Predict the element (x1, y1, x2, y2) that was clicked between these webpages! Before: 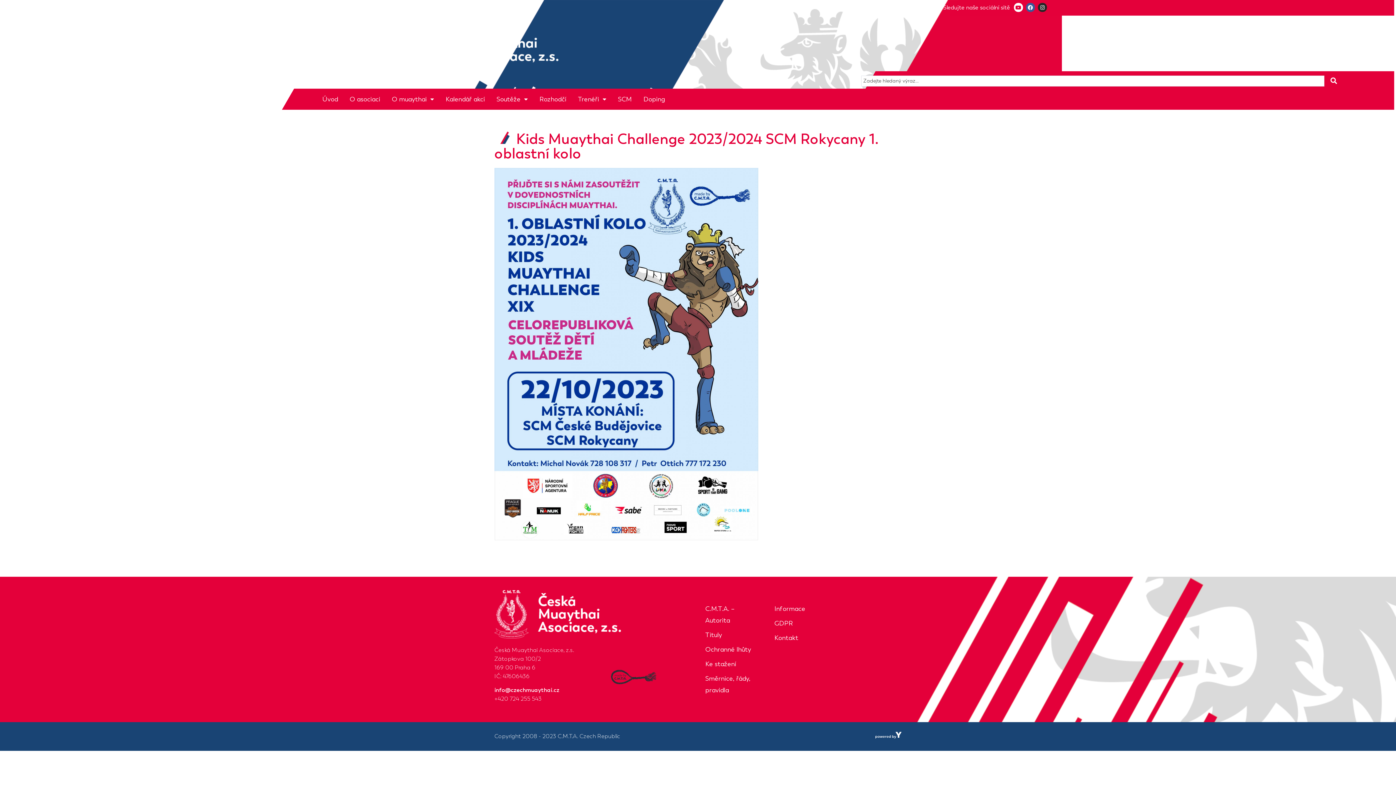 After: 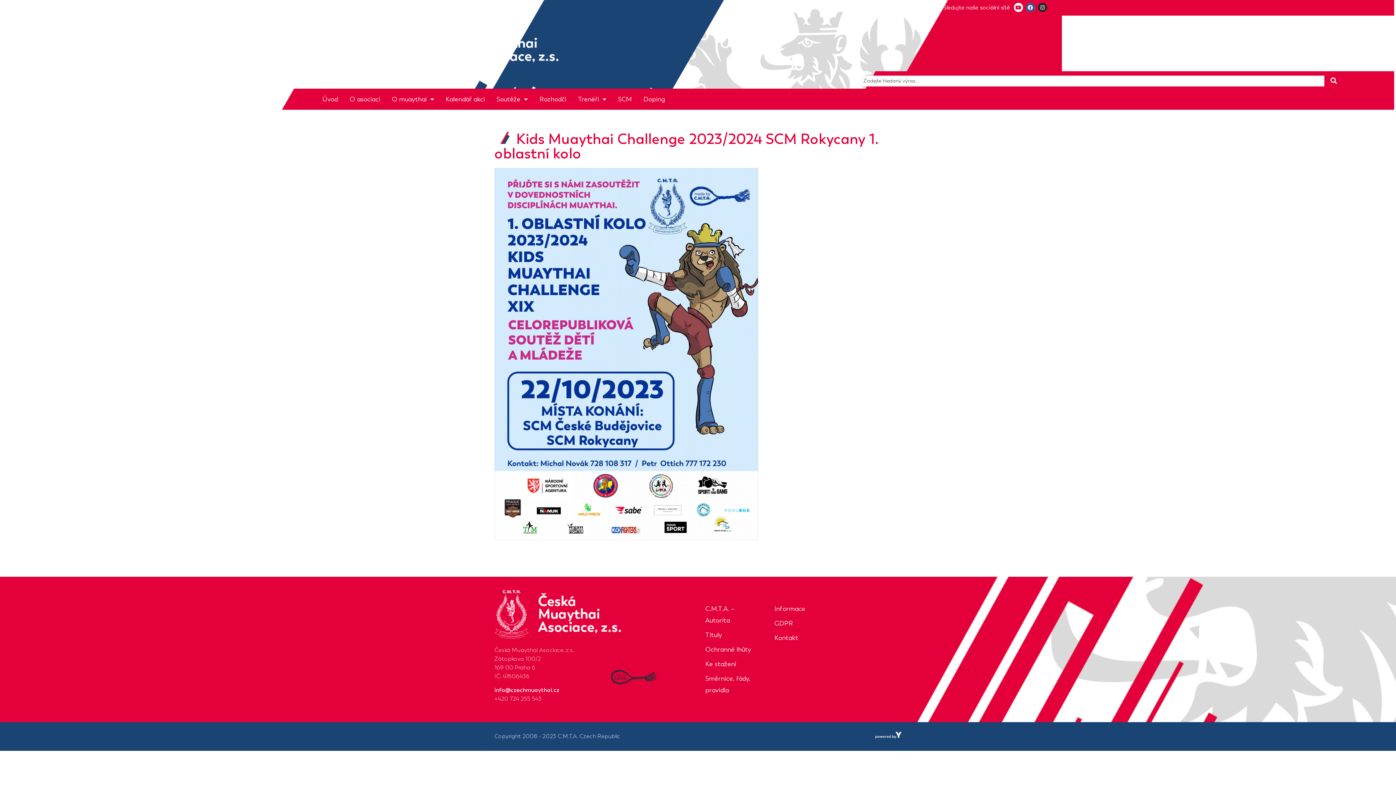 Action: label: info@czechmuaythai.cz bbox: (494, 687, 559, 693)